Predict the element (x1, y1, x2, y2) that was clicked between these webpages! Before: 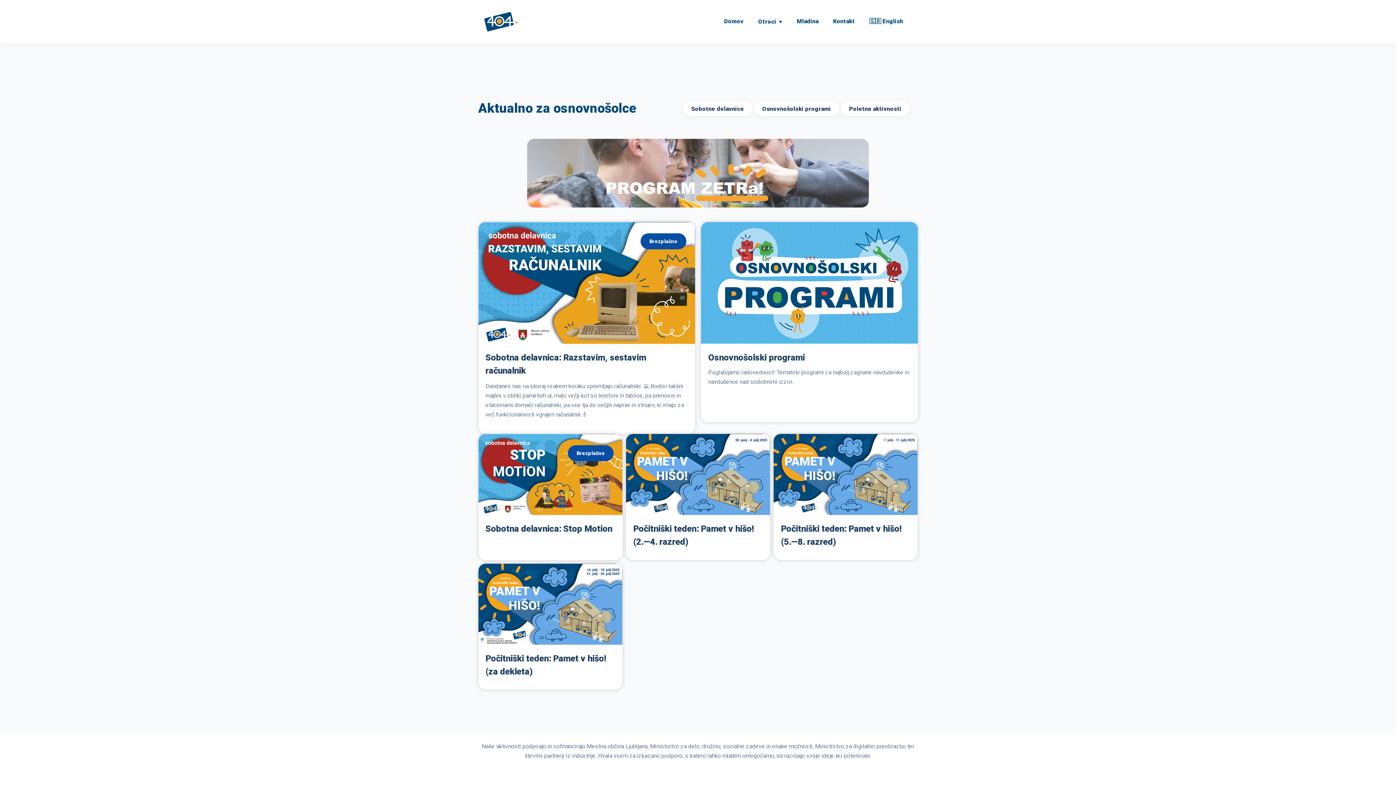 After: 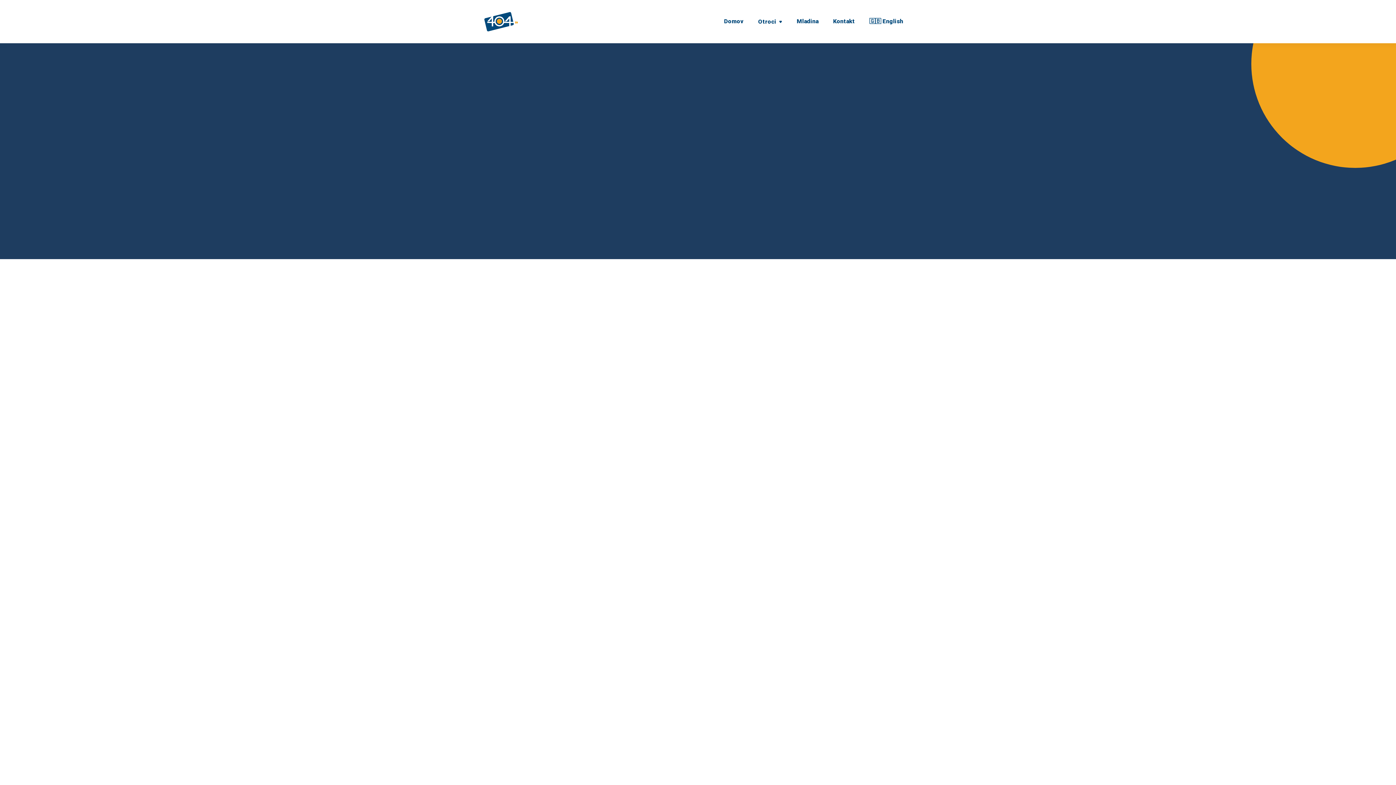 Action: bbox: (773, 434, 917, 560) label: Počitniški teden: Pamet v hišo! (5.—8. razred)